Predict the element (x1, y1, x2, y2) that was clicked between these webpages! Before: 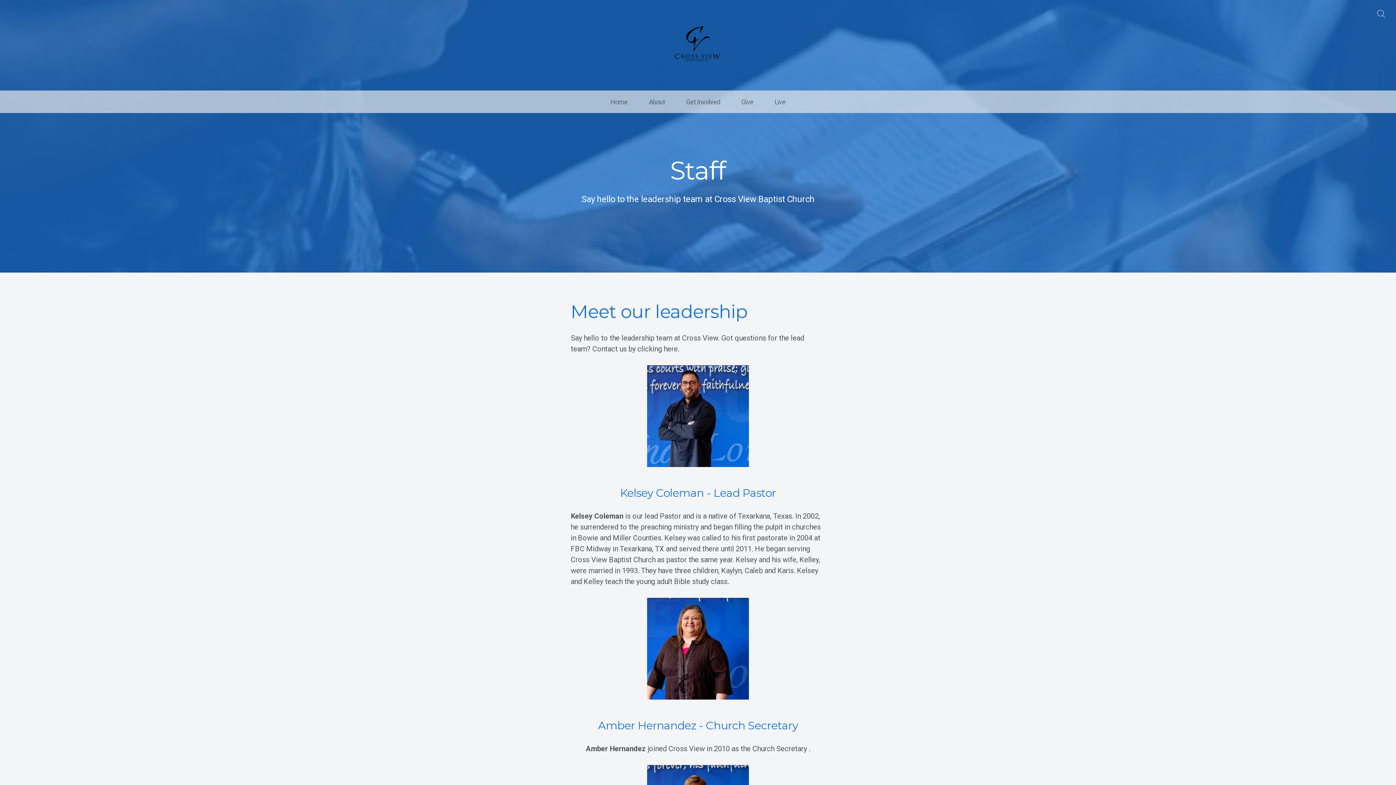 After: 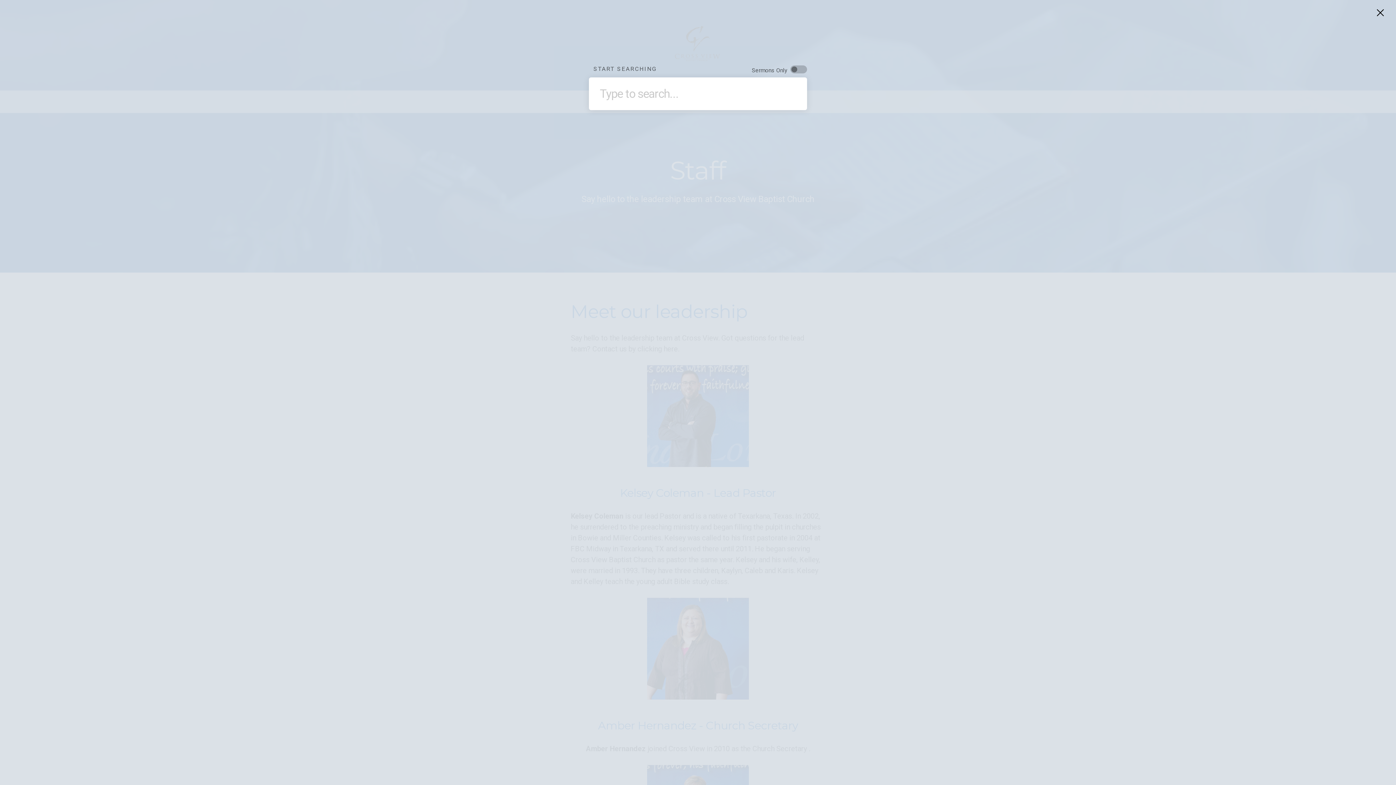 Action: bbox: (1377, 5, 1385, 19)